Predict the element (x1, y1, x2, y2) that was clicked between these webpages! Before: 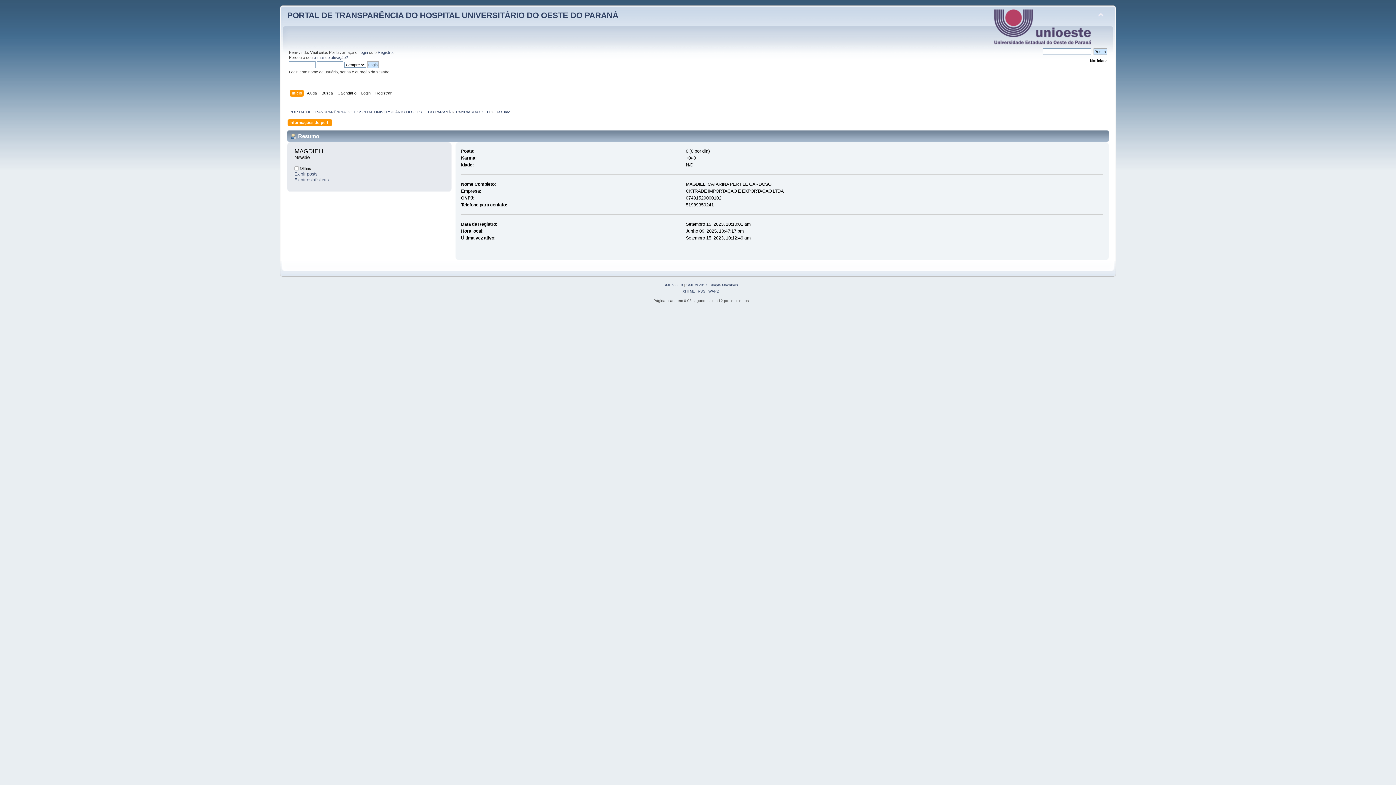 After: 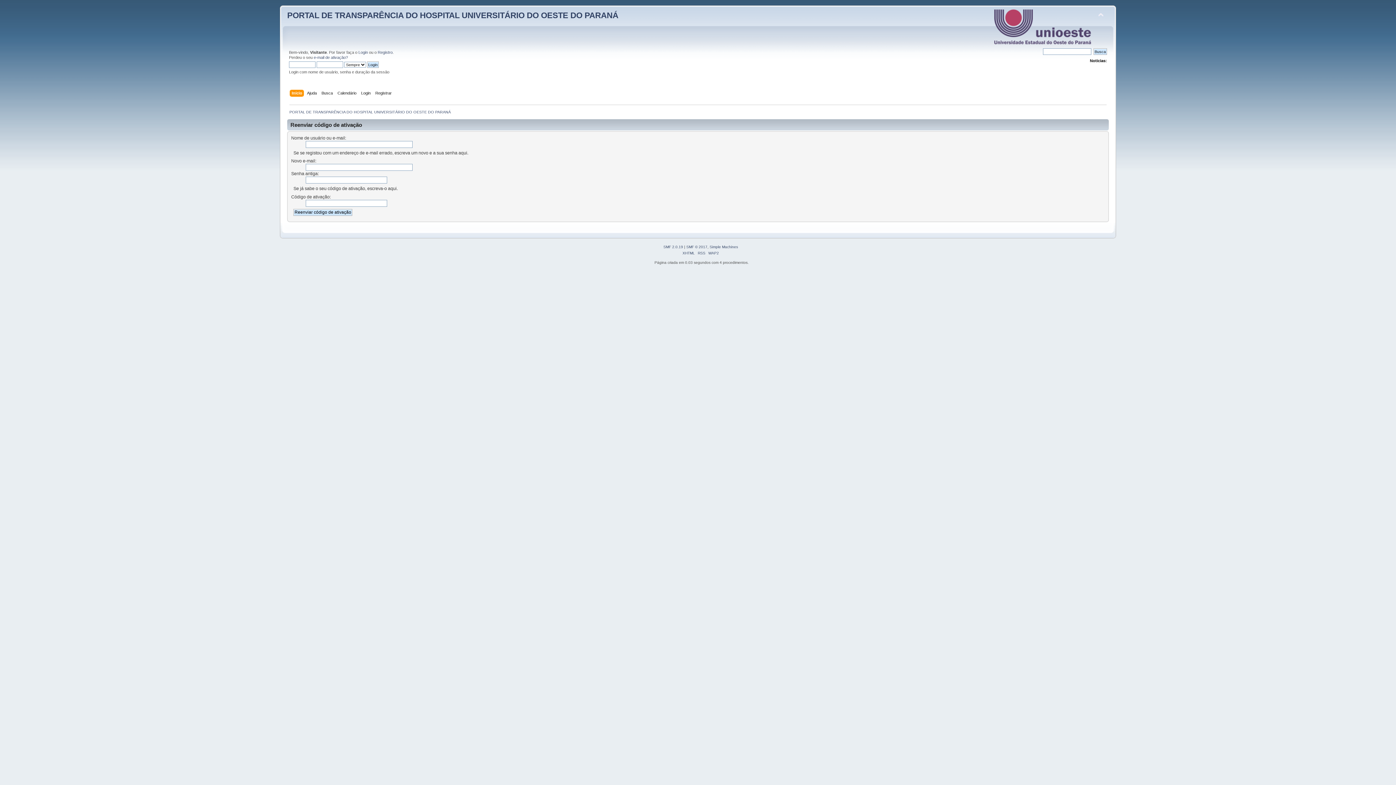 Action: label: e-mail de ativação? bbox: (313, 55, 348, 59)